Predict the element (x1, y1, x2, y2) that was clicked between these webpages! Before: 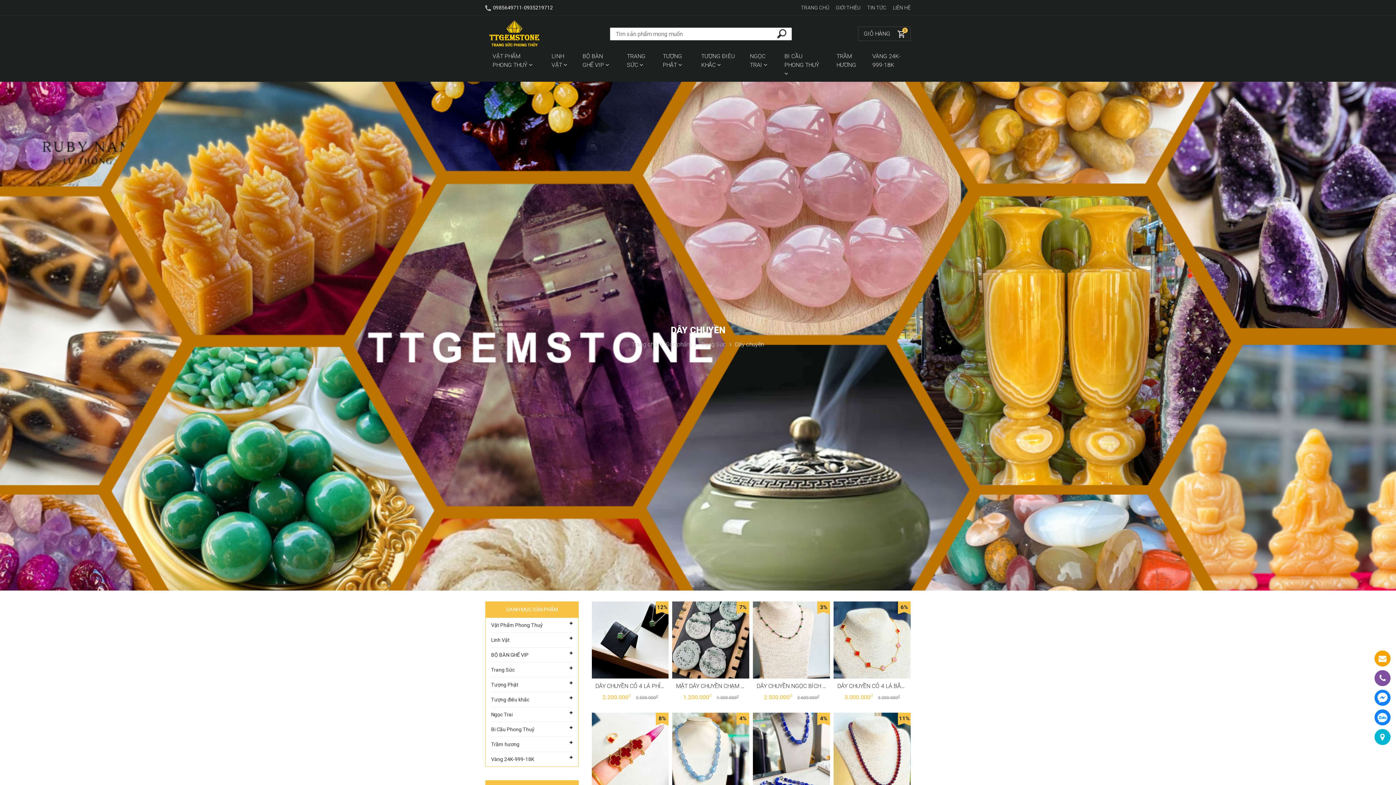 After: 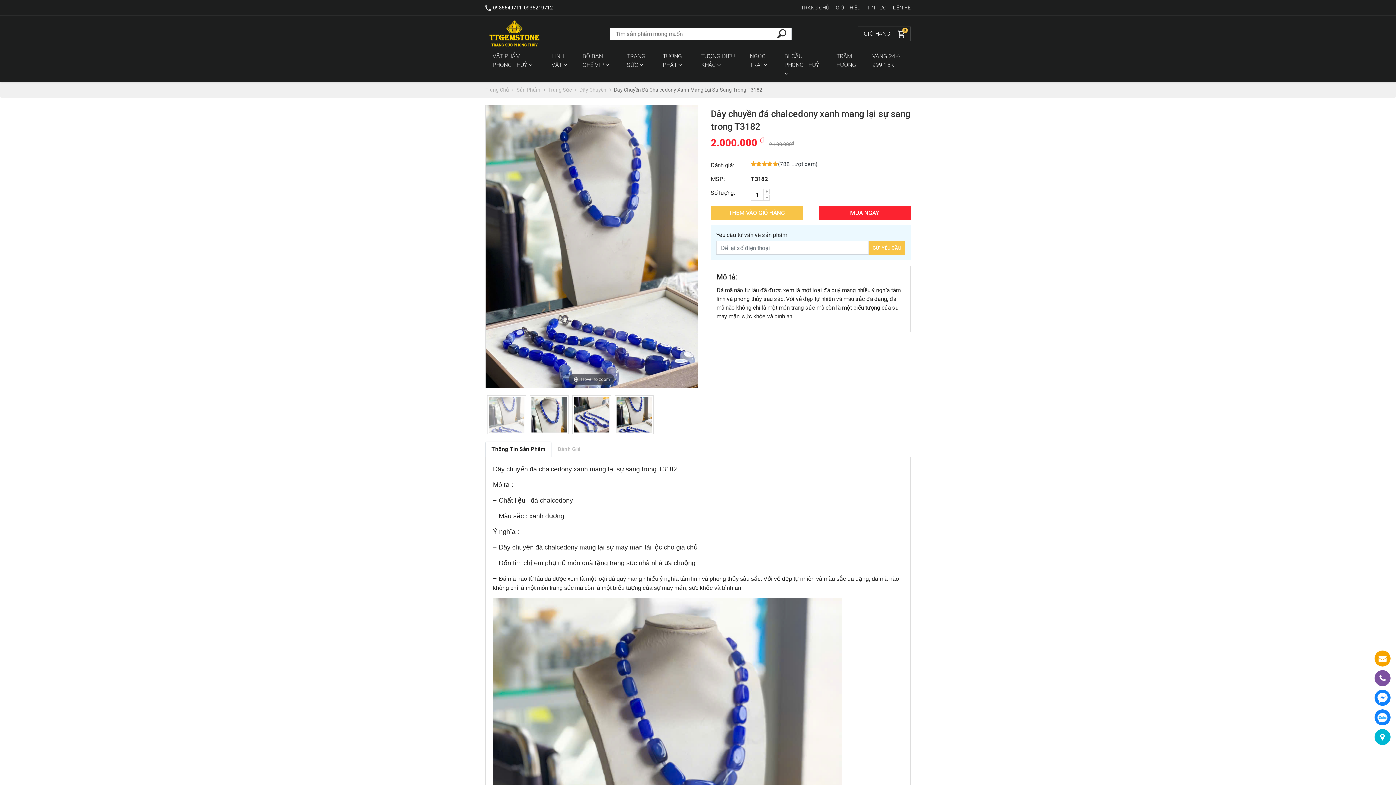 Action: bbox: (753, 747, 830, 754)